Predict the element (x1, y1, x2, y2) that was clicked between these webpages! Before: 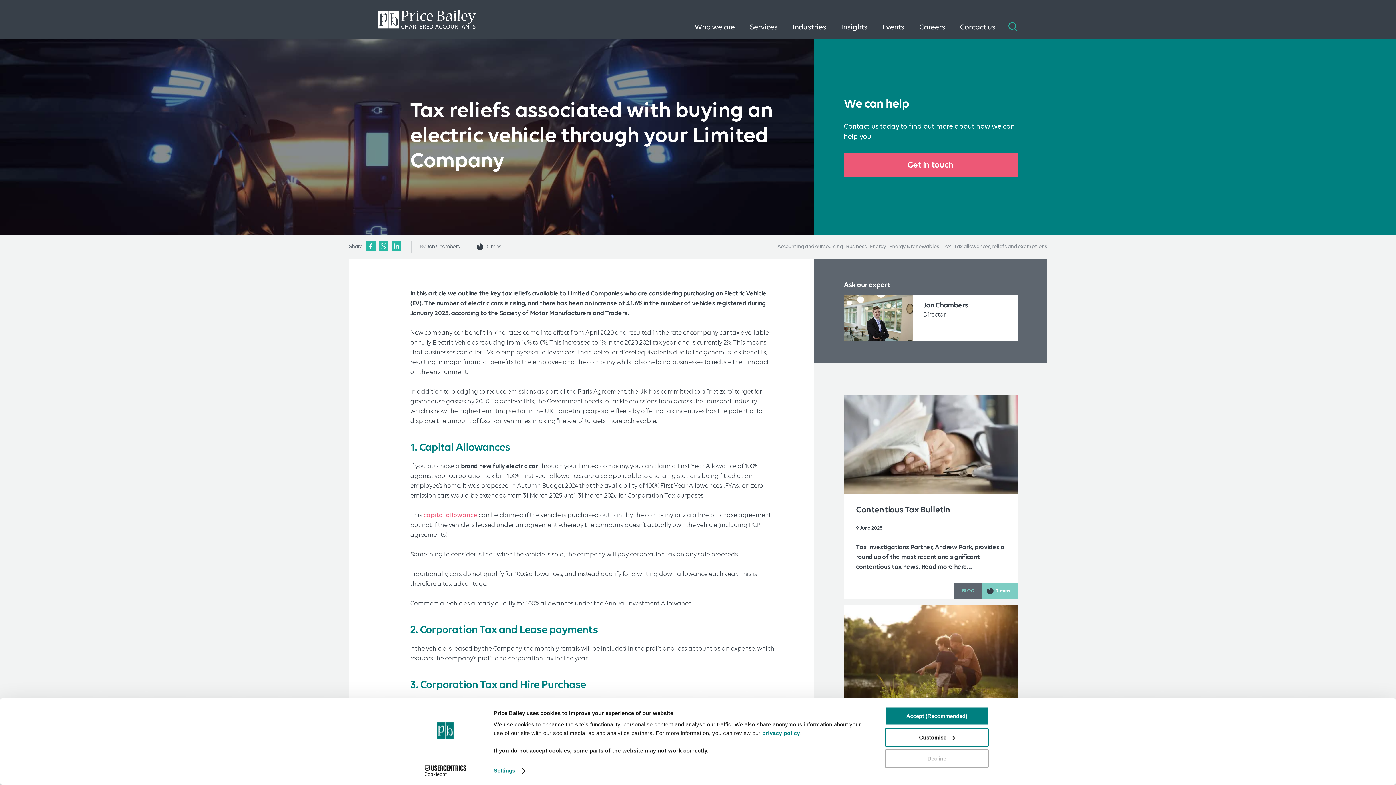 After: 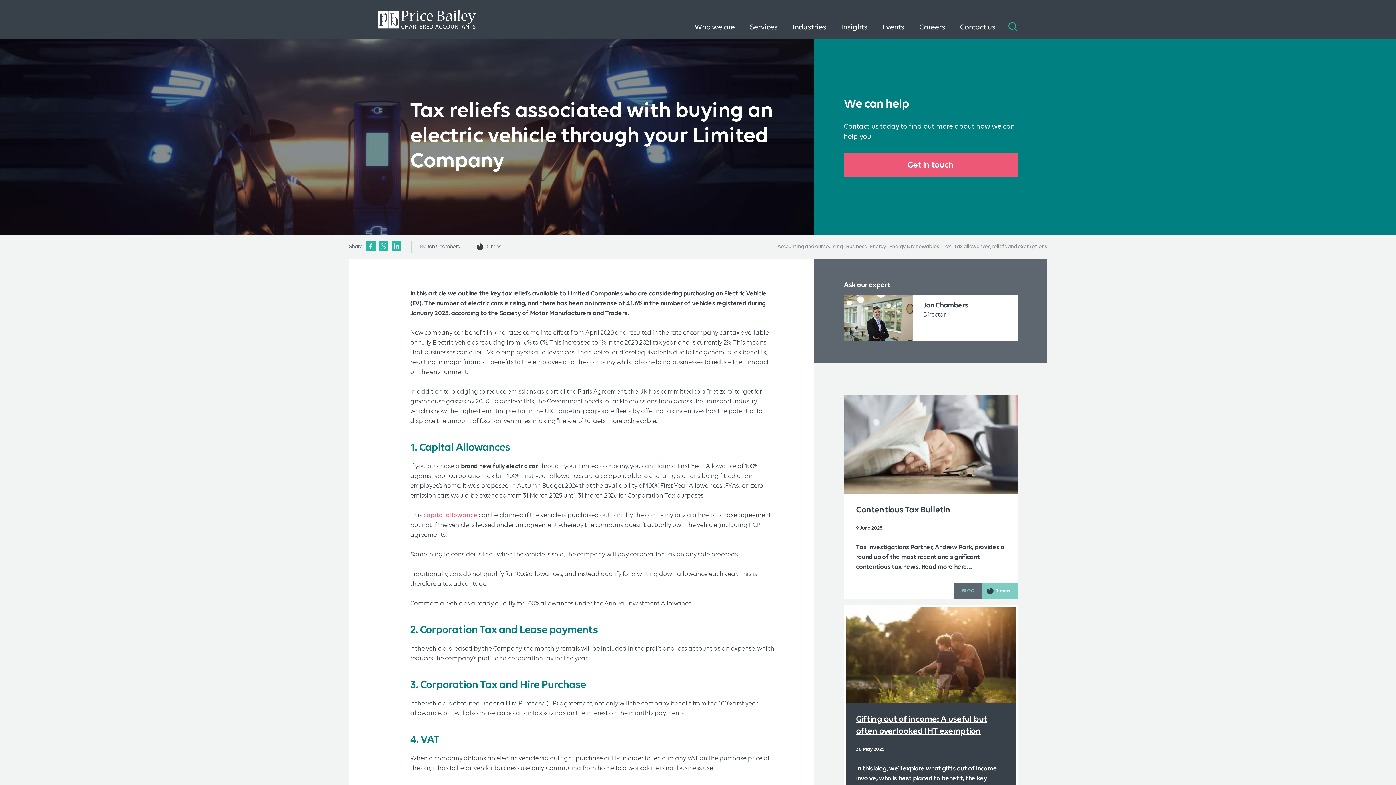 Action: bbox: (885, 749, 989, 768) label: Decline